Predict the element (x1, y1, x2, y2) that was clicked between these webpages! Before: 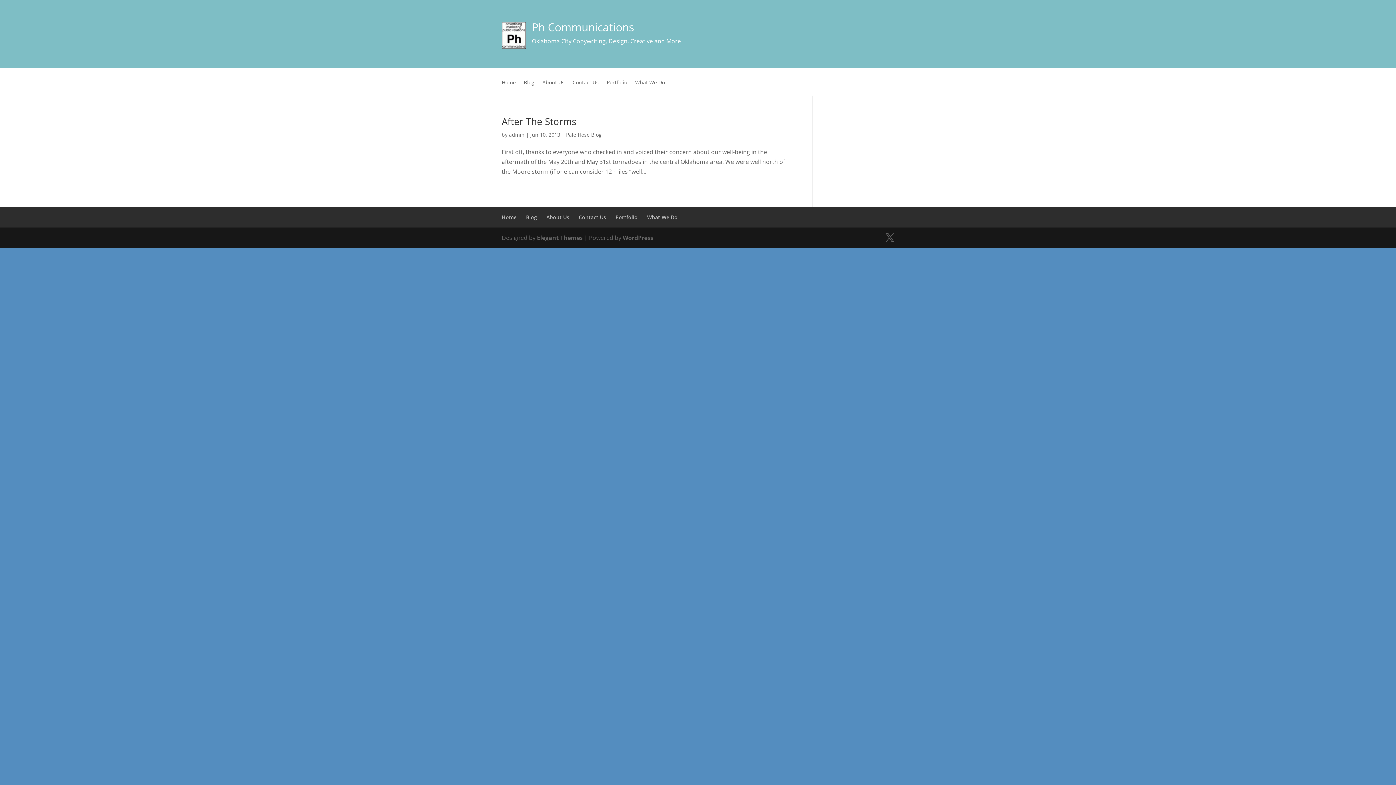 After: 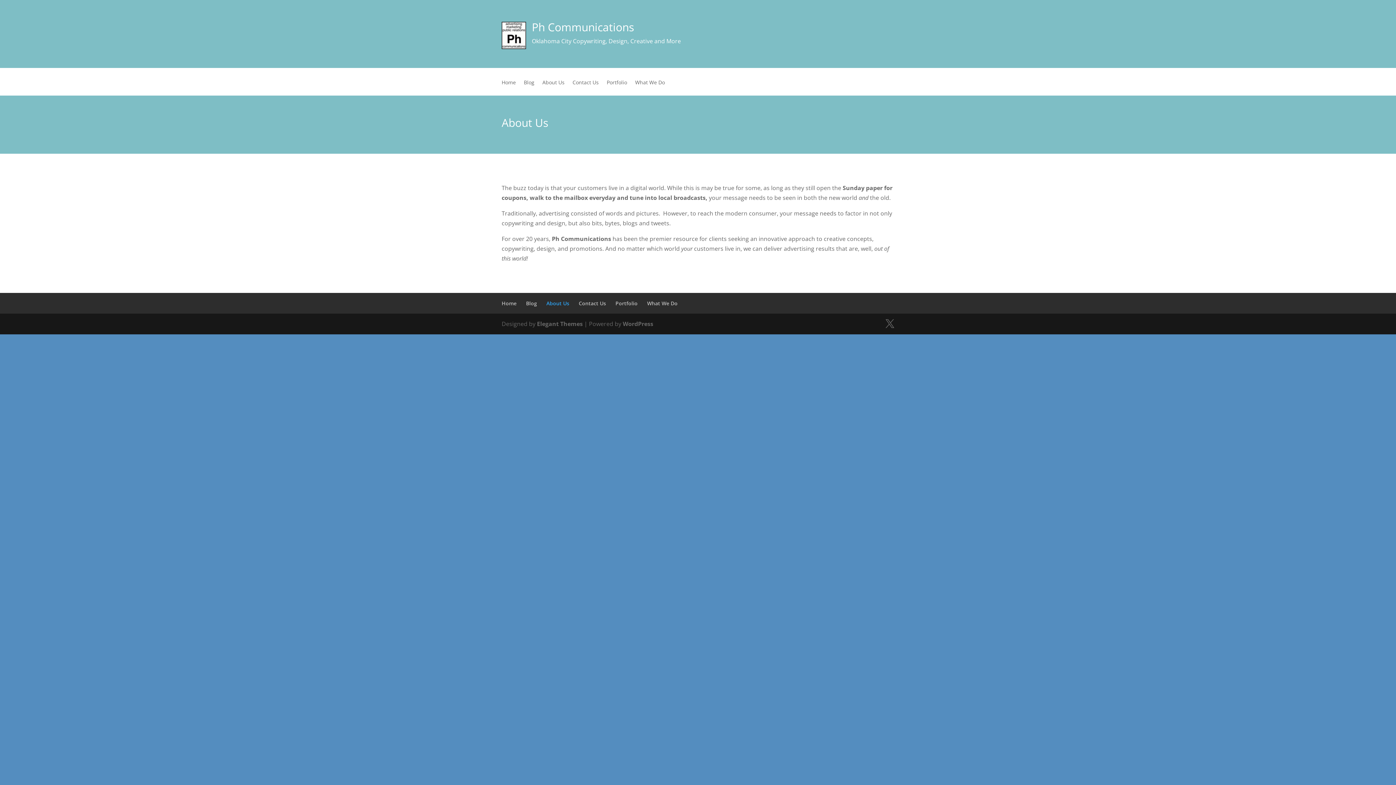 Action: label: About Us bbox: (546, 213, 569, 220)